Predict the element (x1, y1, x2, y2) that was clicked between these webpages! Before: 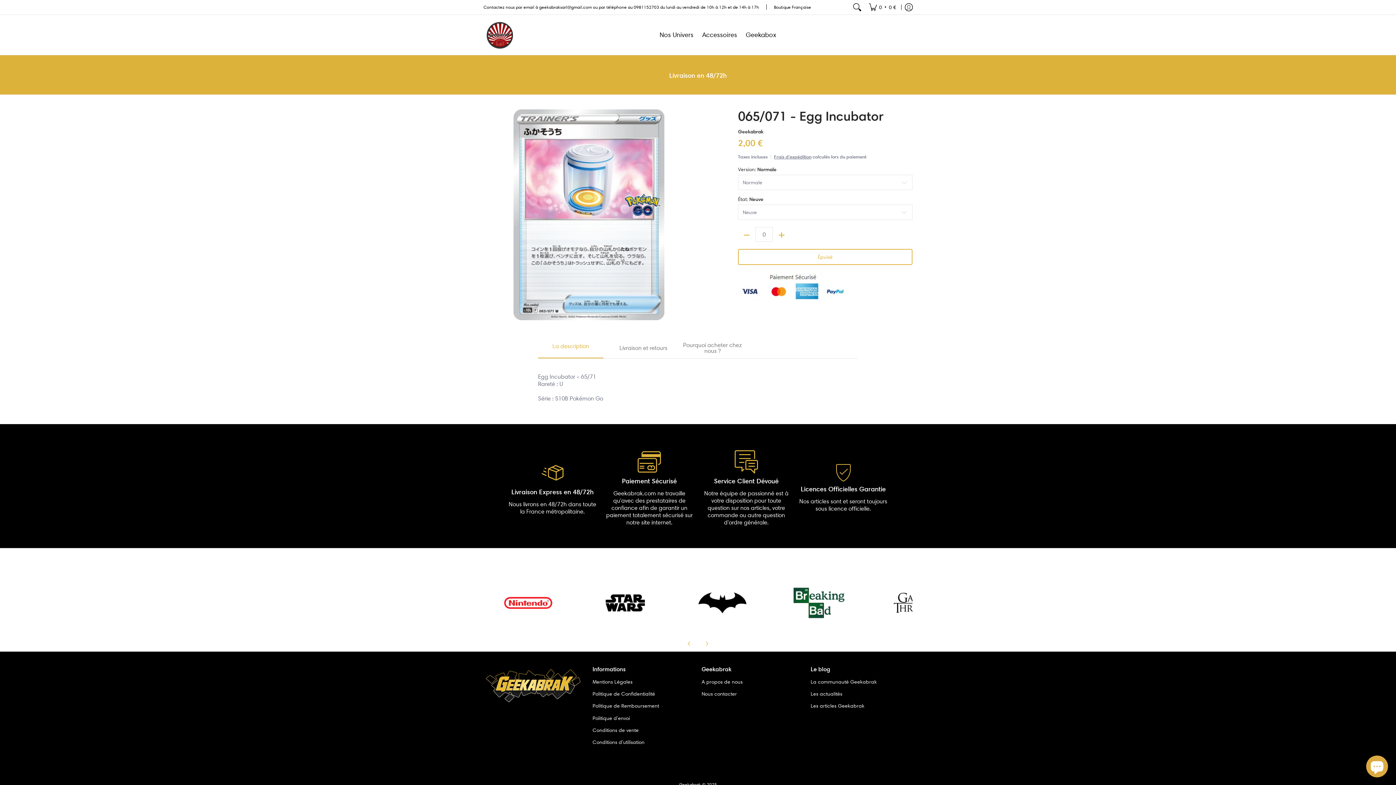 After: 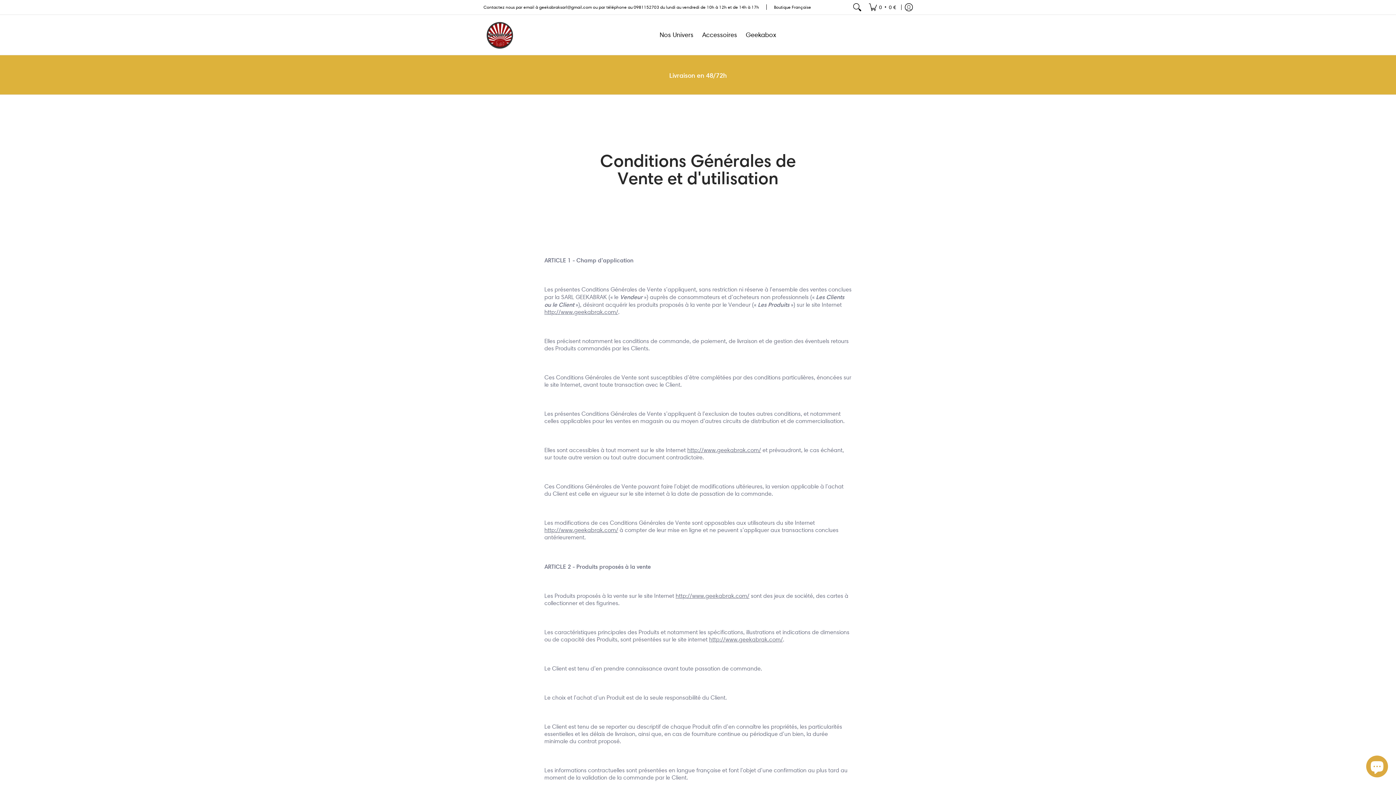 Action: label: Conditions de vente bbox: (592, 724, 694, 736)